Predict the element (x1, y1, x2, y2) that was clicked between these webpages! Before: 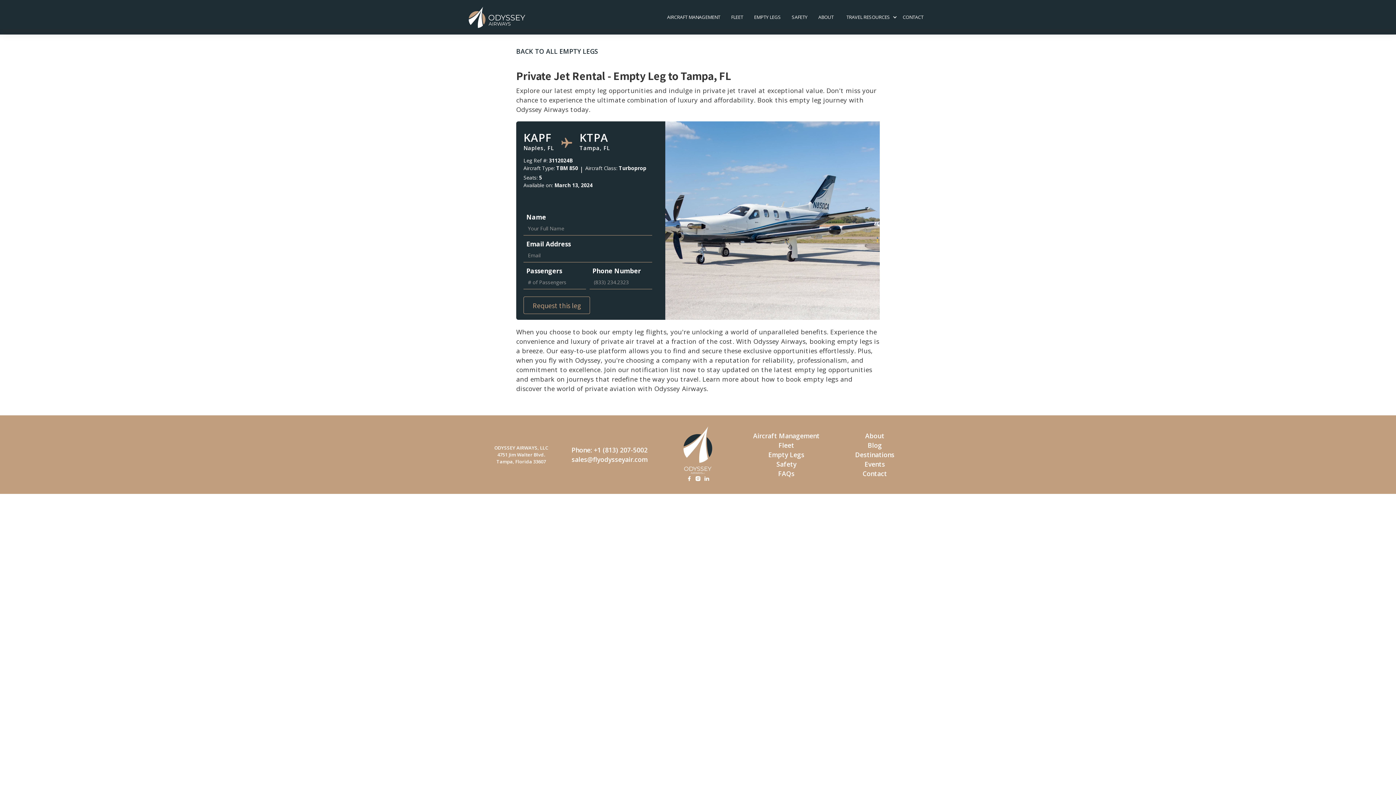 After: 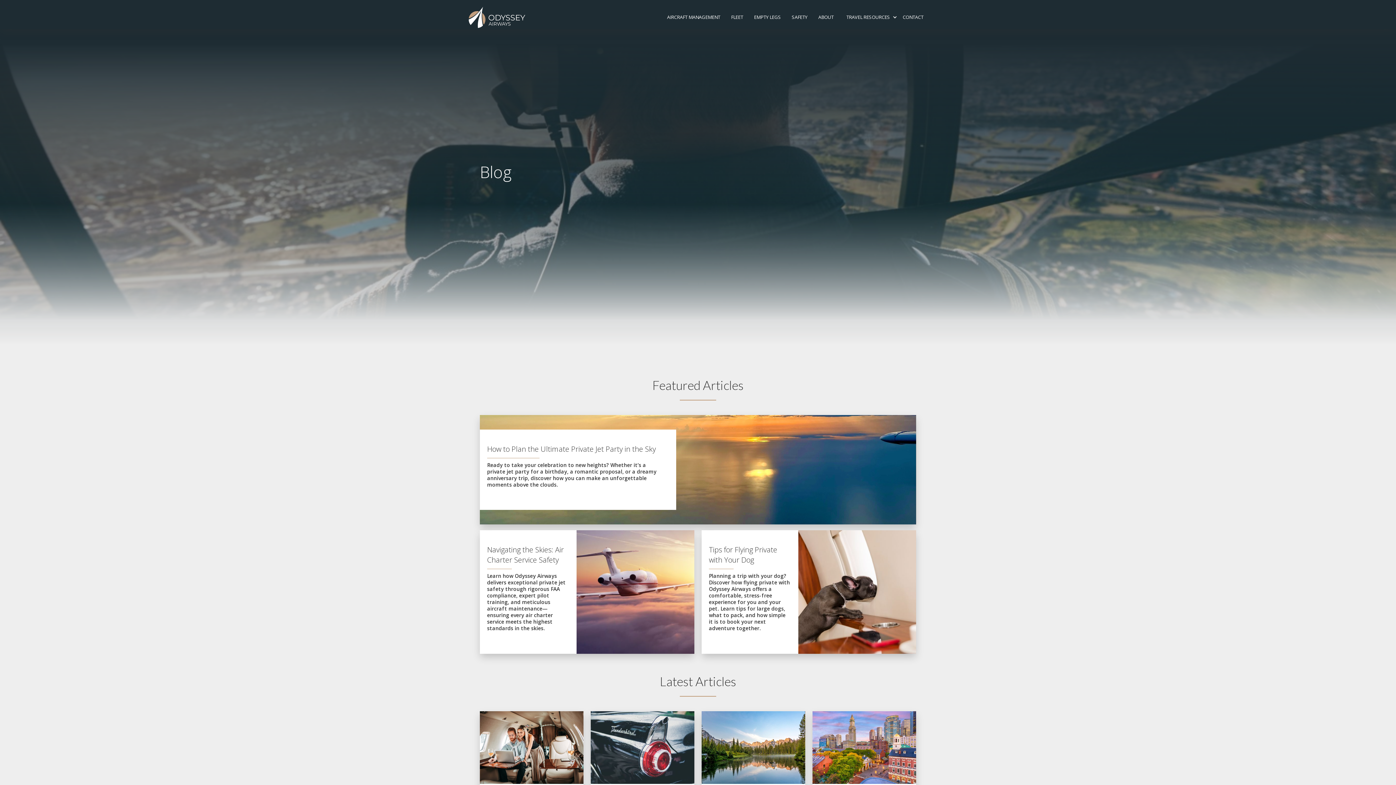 Action: bbox: (867, 440, 882, 450) label: Blog